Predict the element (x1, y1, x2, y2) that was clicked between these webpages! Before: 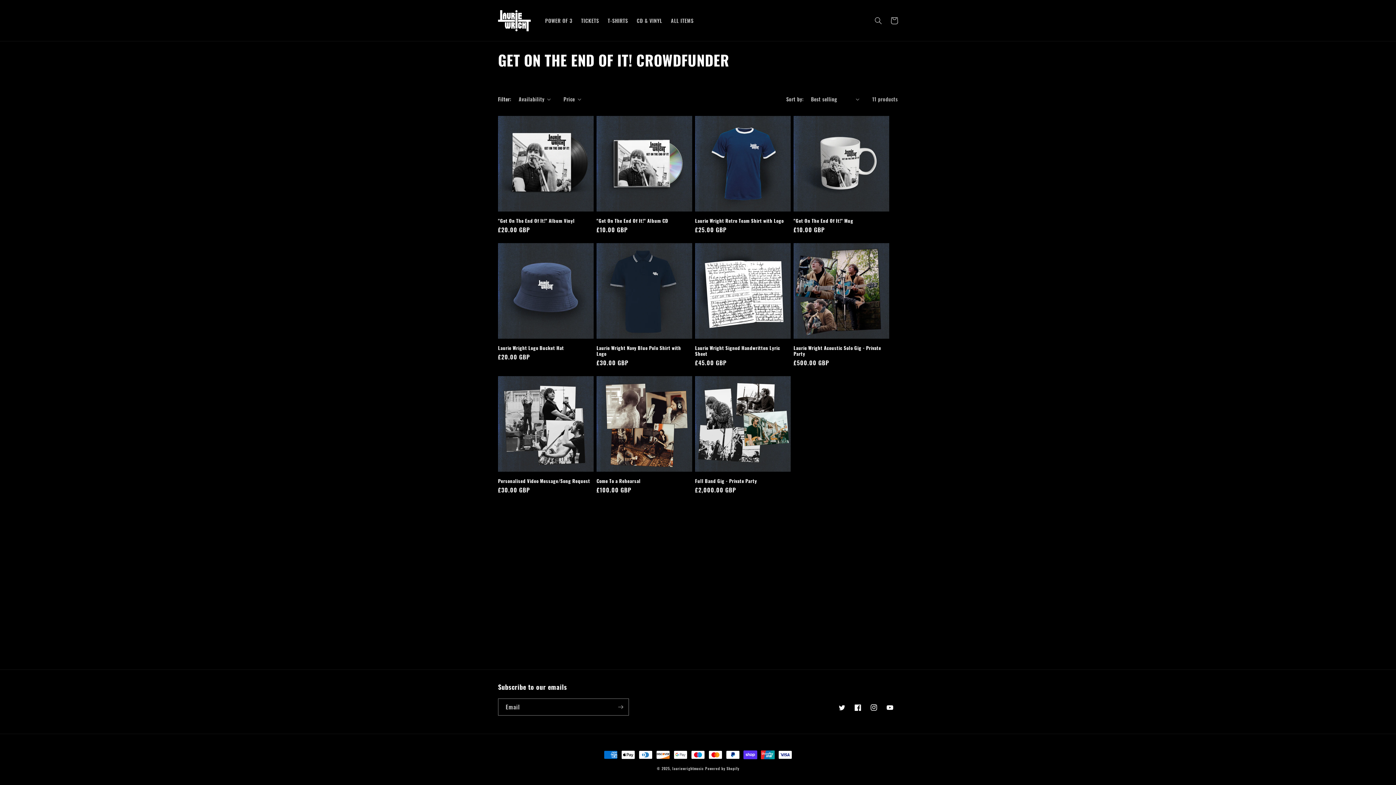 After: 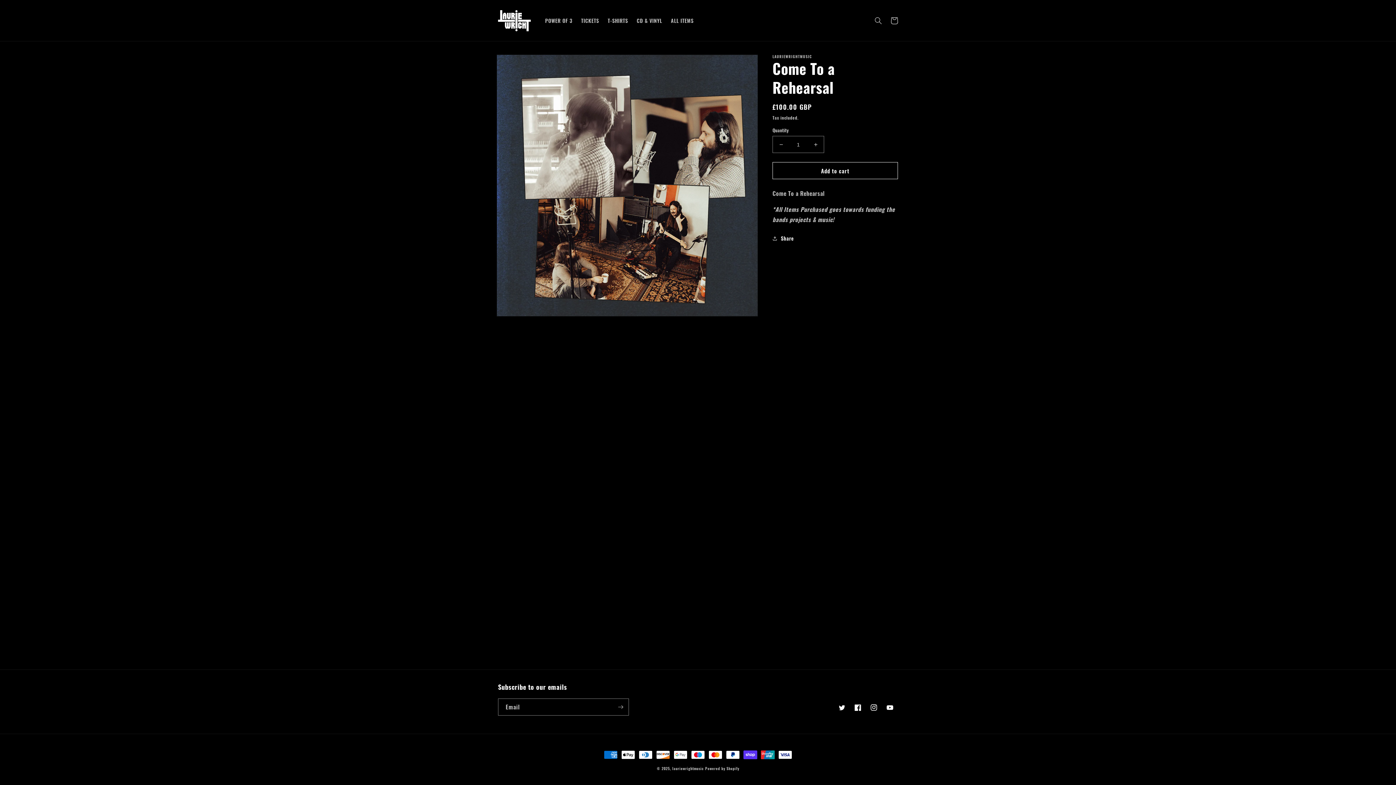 Action: bbox: (596, 478, 692, 484) label: Come To a Rehearsal